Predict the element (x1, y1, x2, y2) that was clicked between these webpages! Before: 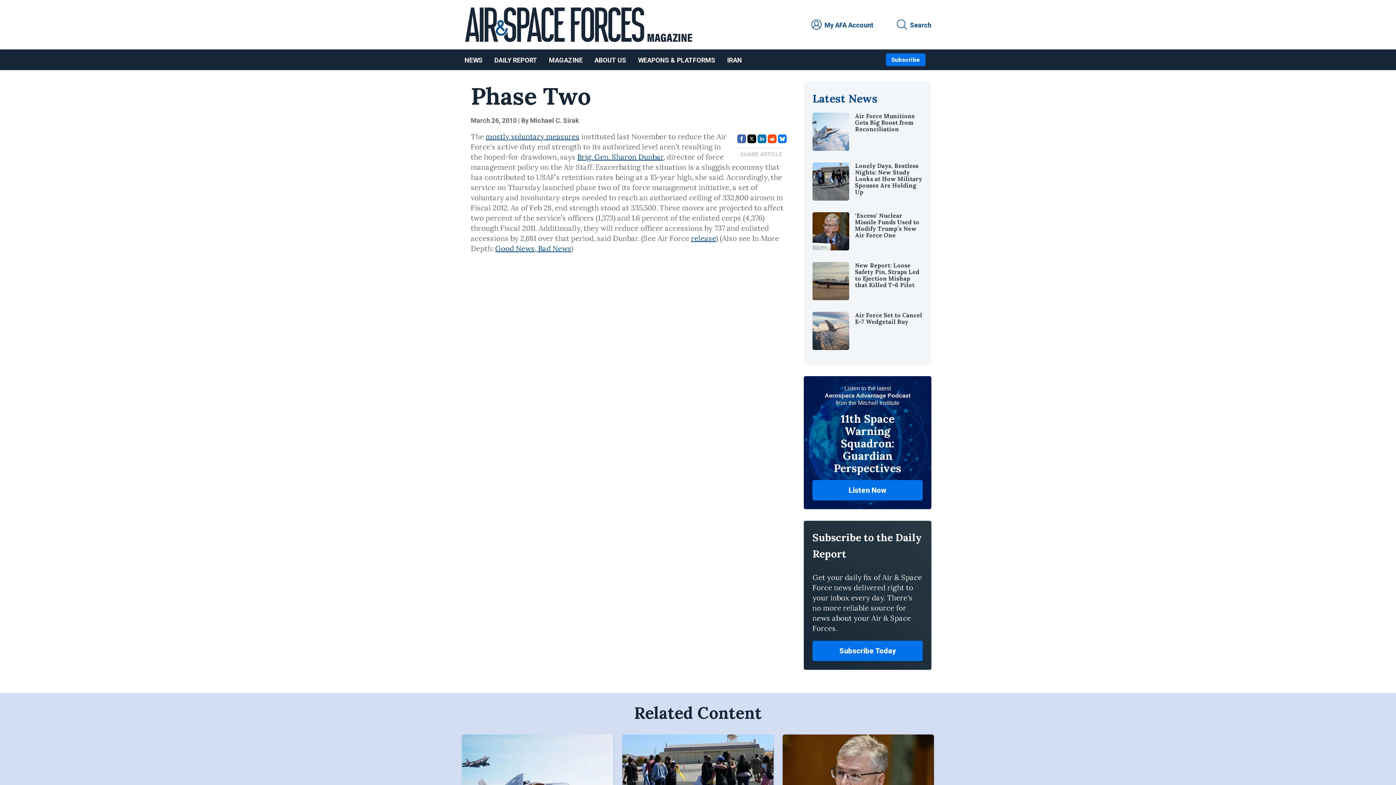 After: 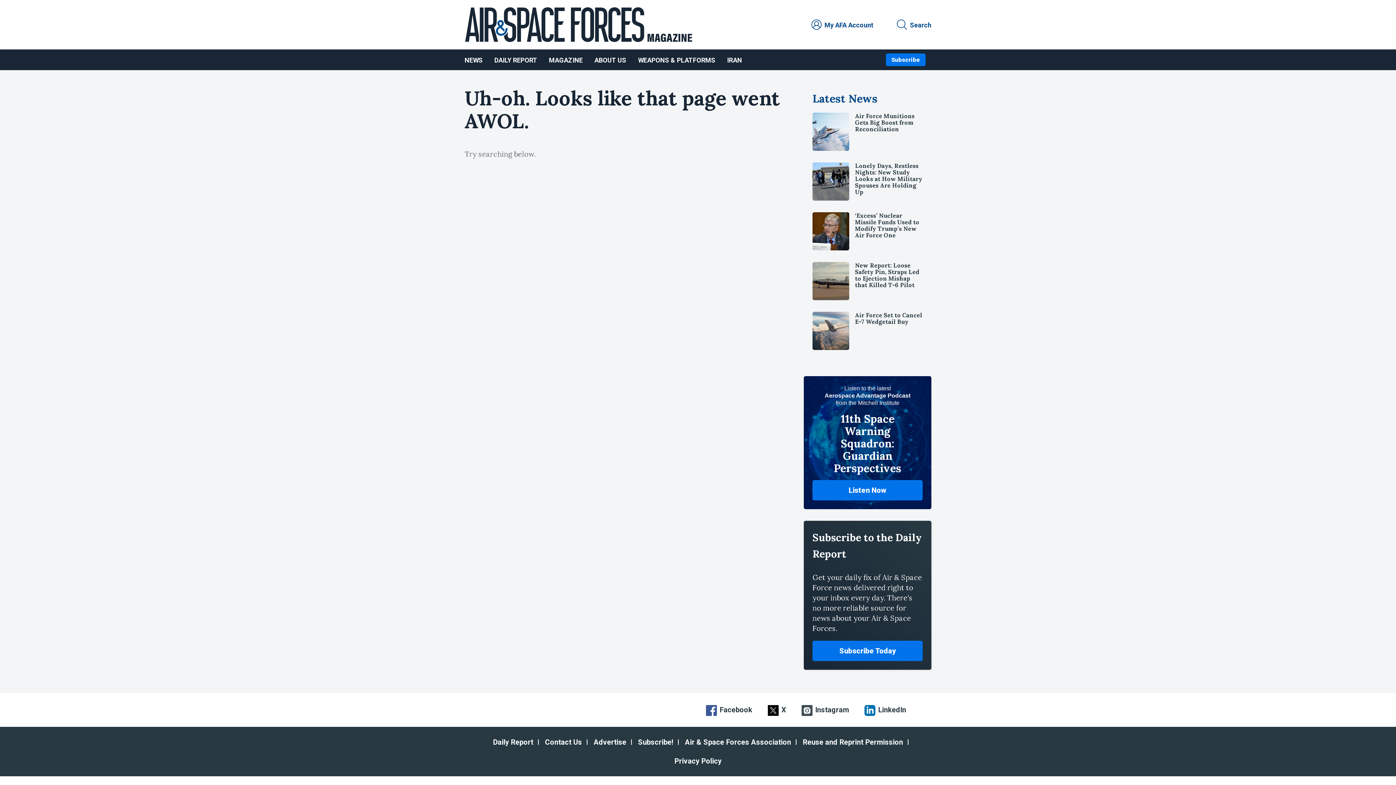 Action: label: Good News, Bad News bbox: (495, 353, 571, 362)